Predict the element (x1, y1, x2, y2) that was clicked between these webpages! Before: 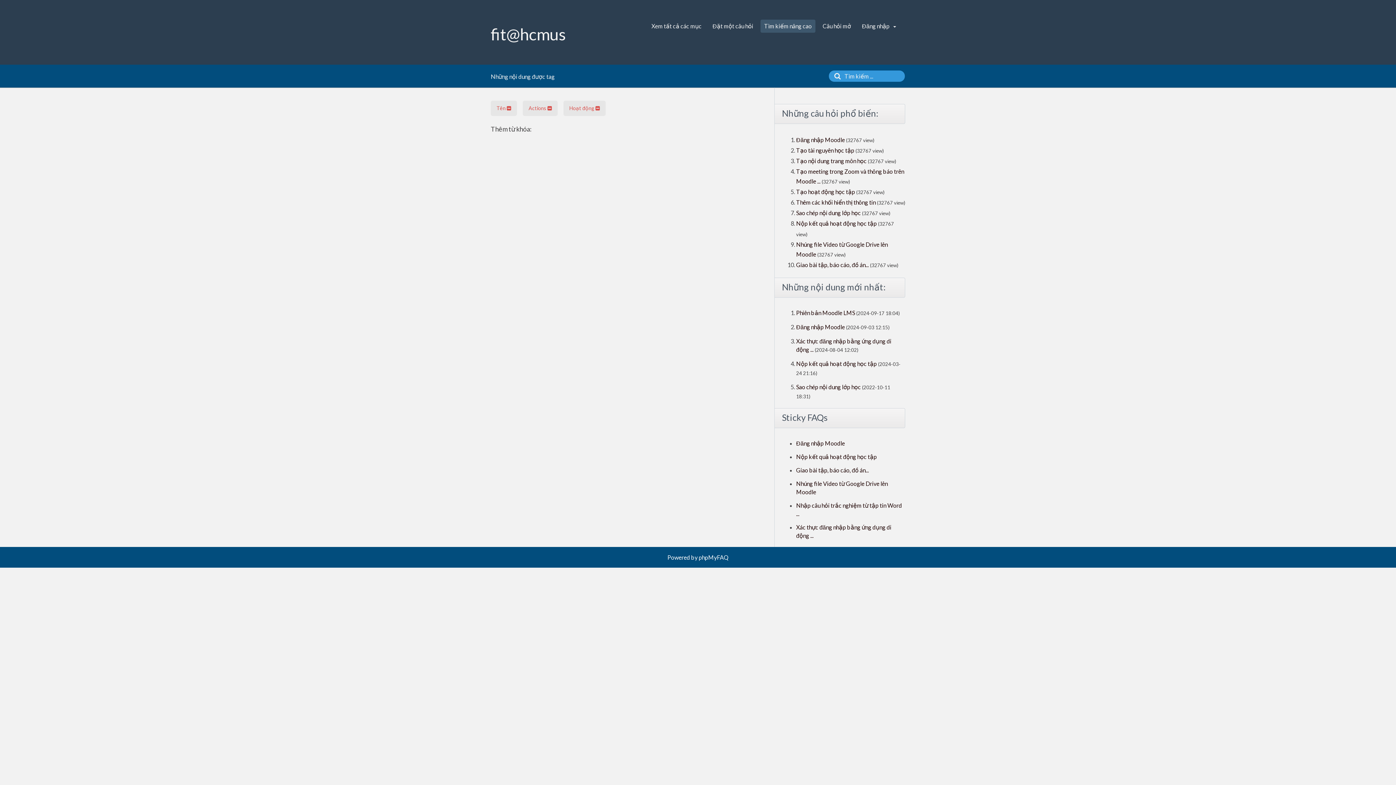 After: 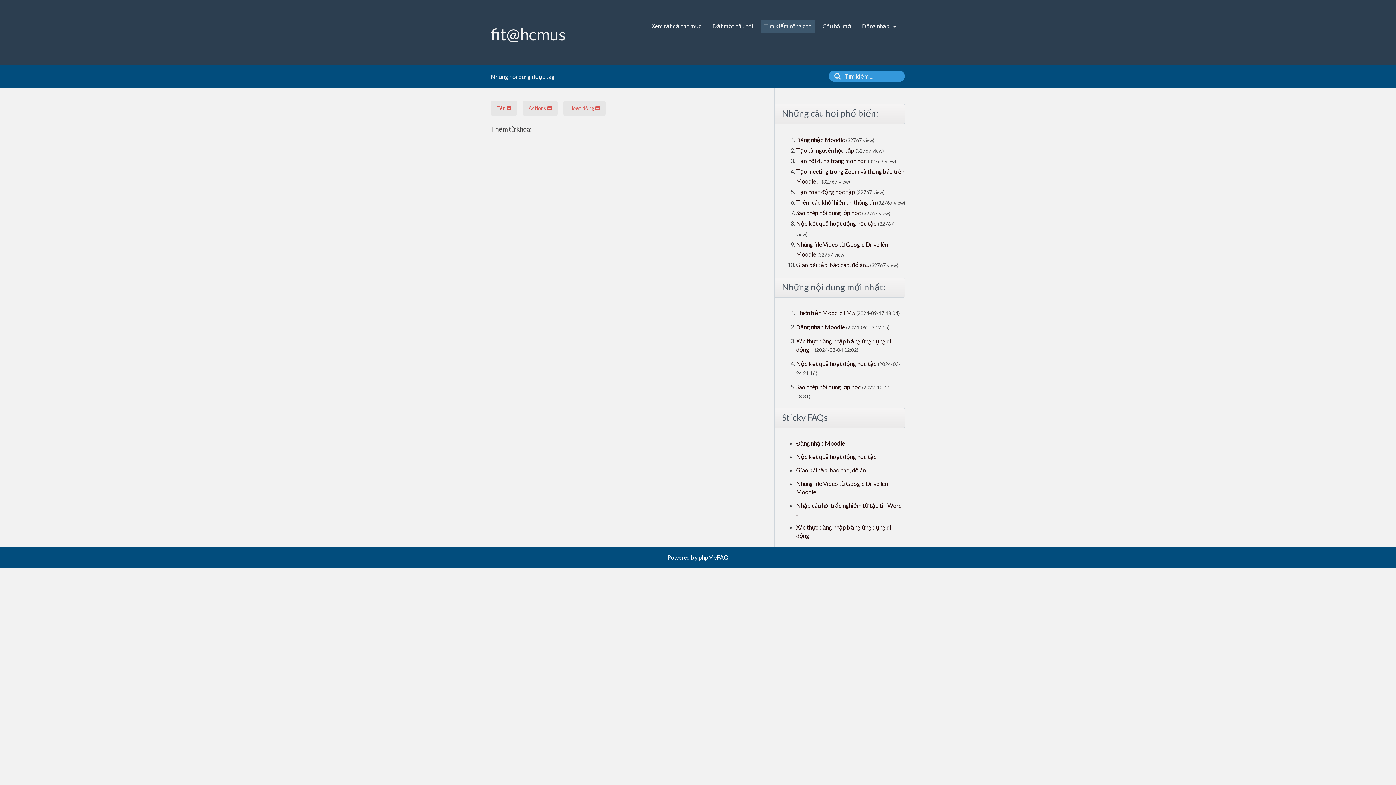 Action: label: Powered by phpMyFAQ bbox: (667, 554, 728, 561)